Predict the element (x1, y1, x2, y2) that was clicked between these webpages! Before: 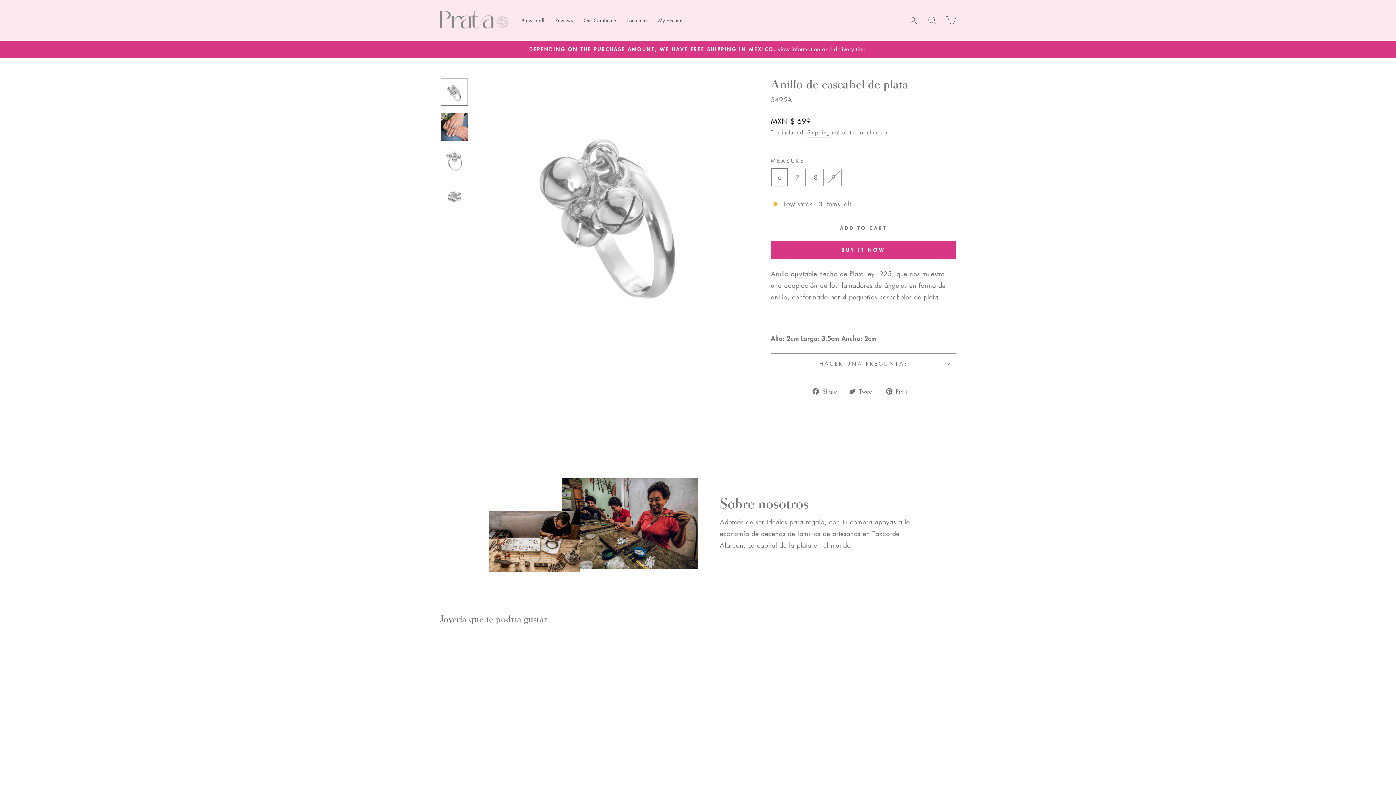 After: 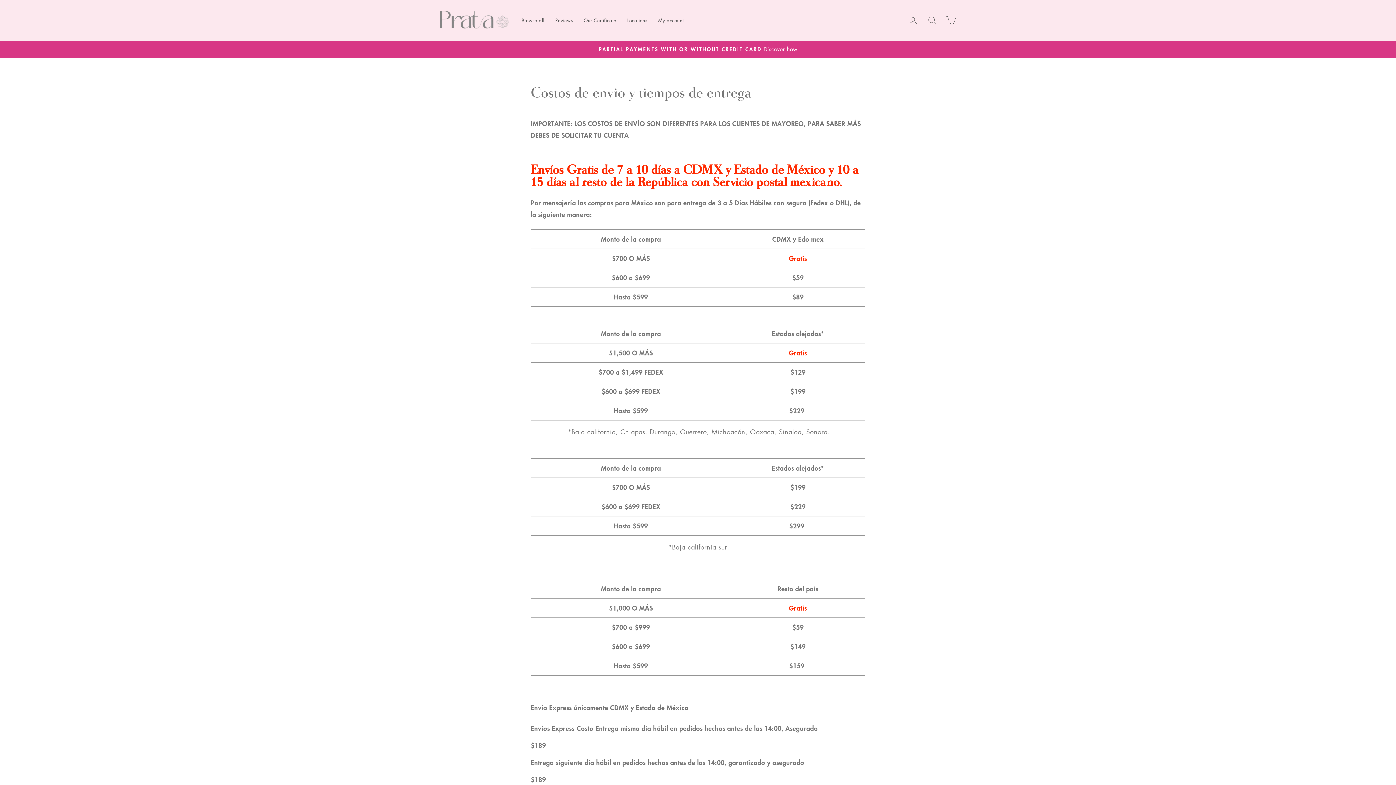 Action: bbox: (441, 44, 954, 54) label: DEPENDING ON THE PURCHASE AMOUNT, WE HAVE FREE SHIPPING IN MEXICO.view information and delivery time